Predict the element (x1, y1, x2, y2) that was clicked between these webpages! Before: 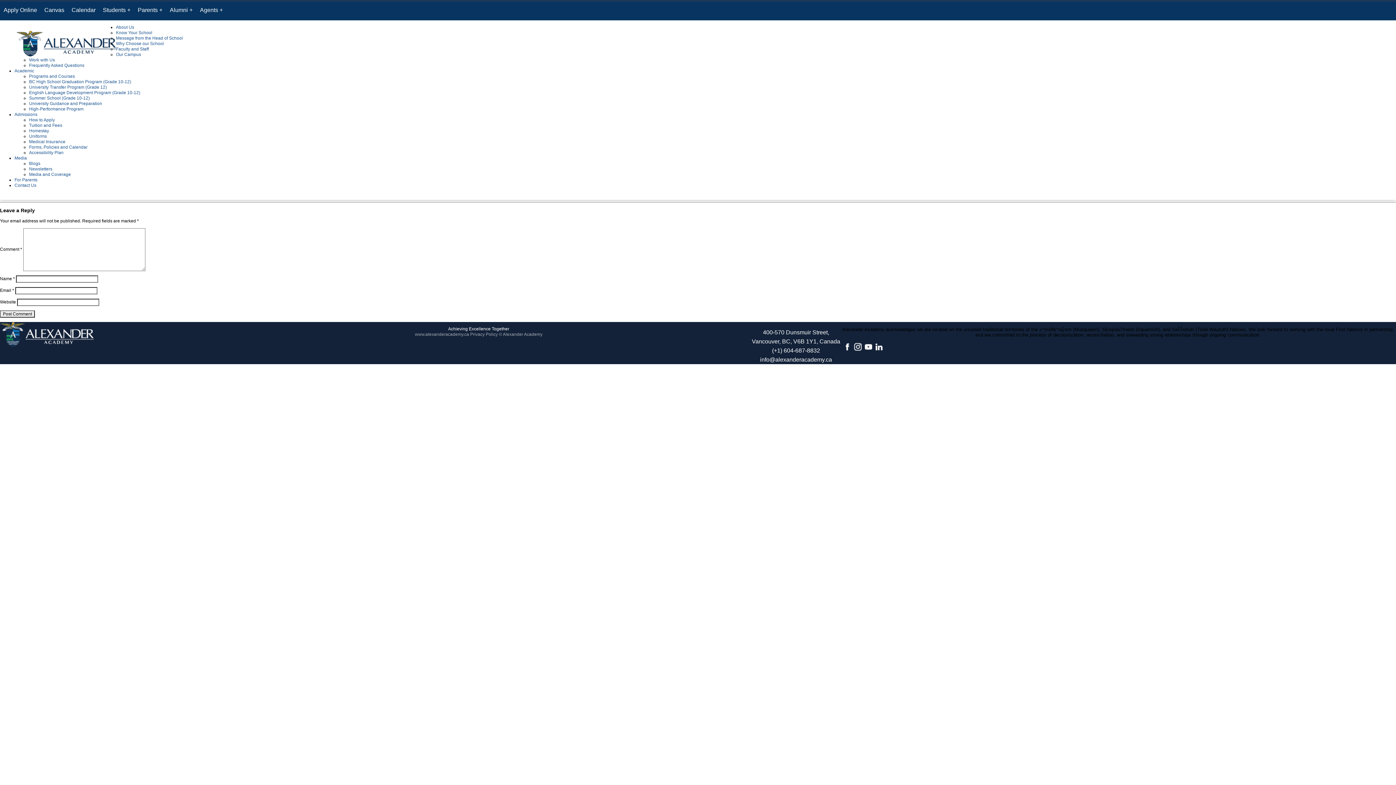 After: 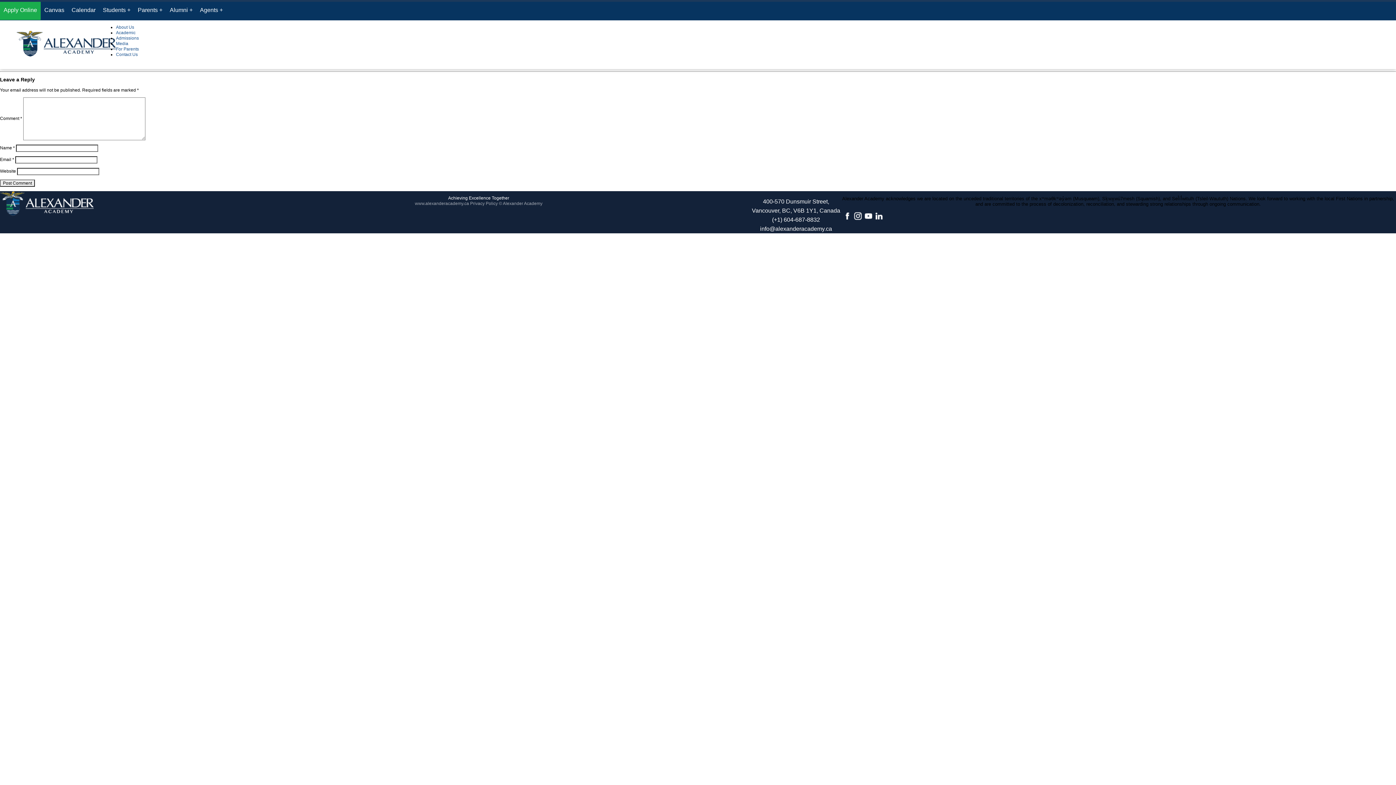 Action: label: Apply Online bbox: (0, 1, 40, 20)